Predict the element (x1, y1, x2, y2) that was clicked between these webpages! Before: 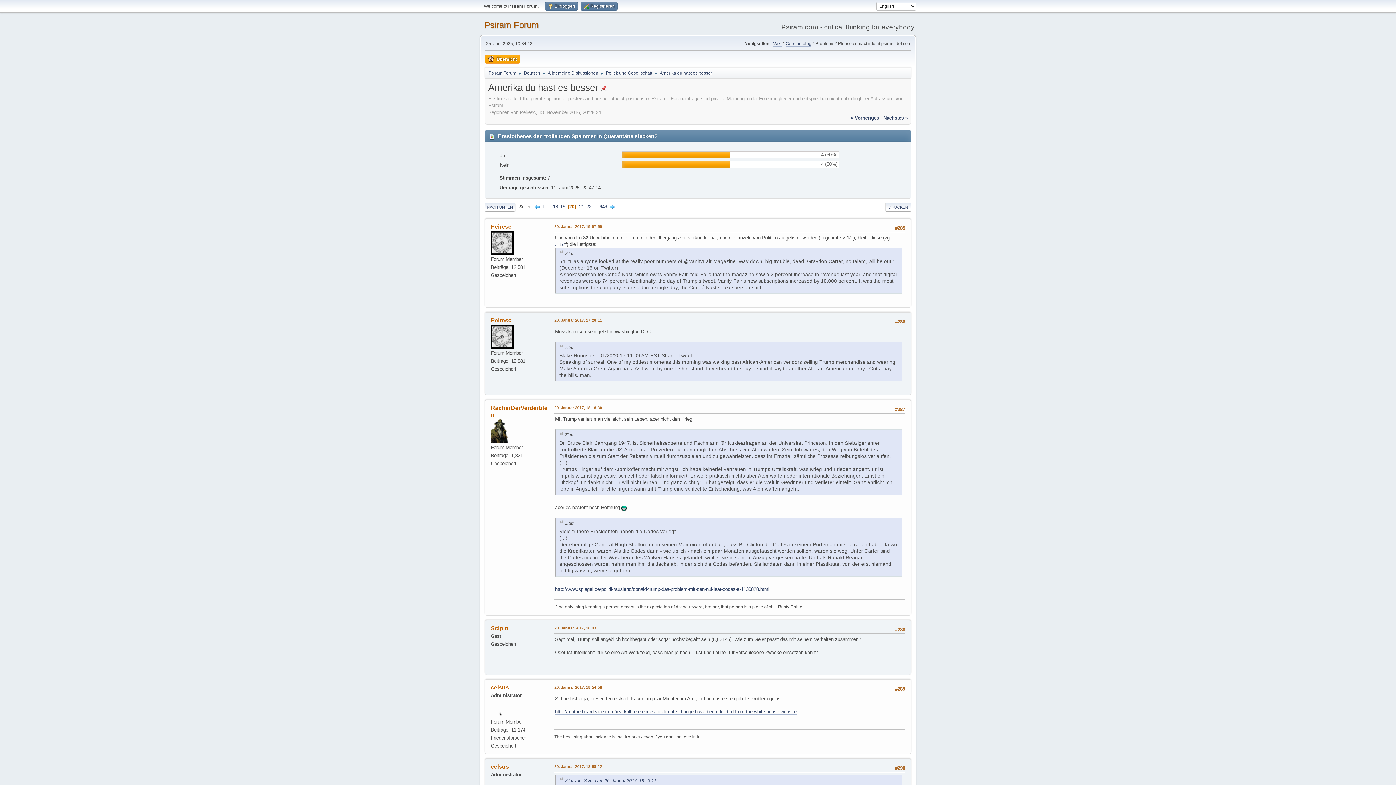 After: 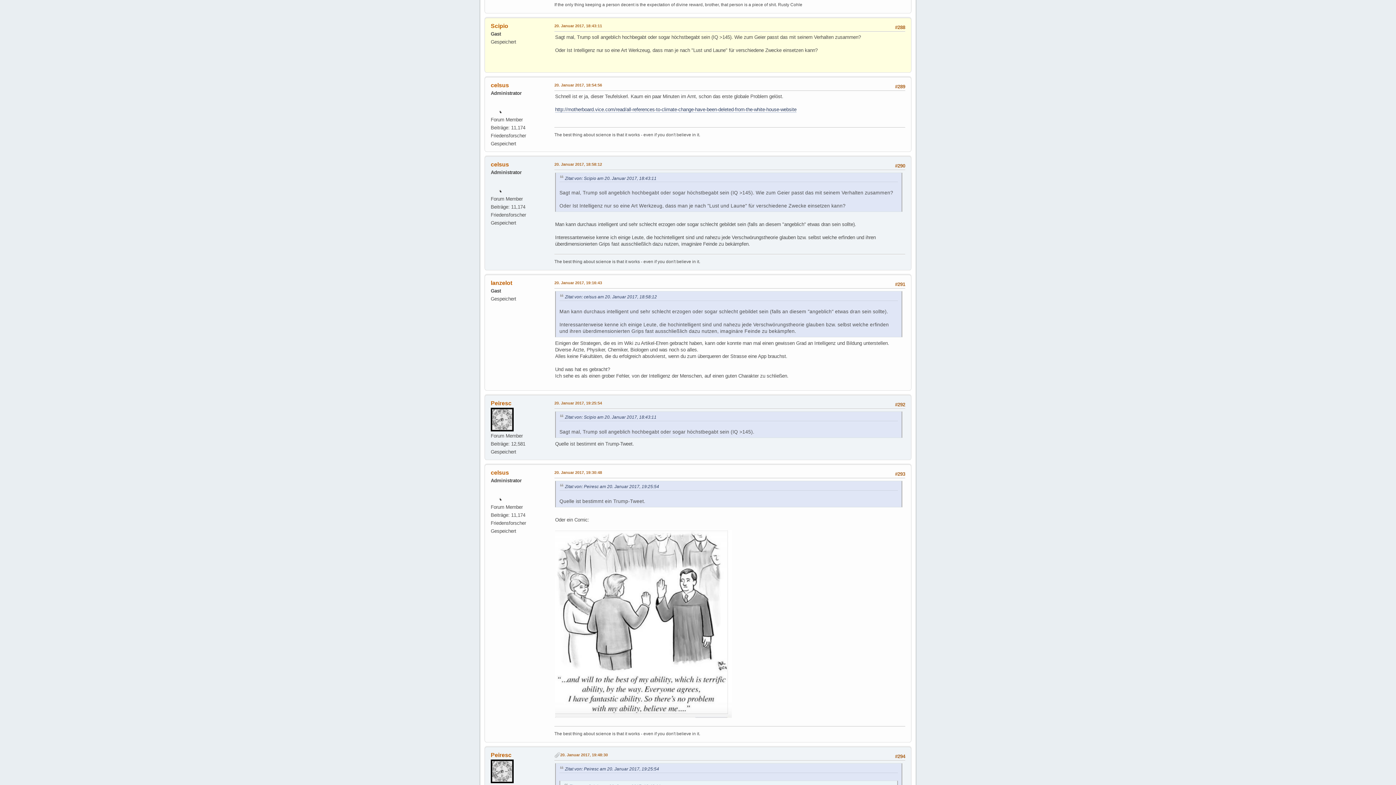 Action: label: Zitat von: Scipio am 20. Januar 2017, 18:43:11 bbox: (565, 778, 656, 783)